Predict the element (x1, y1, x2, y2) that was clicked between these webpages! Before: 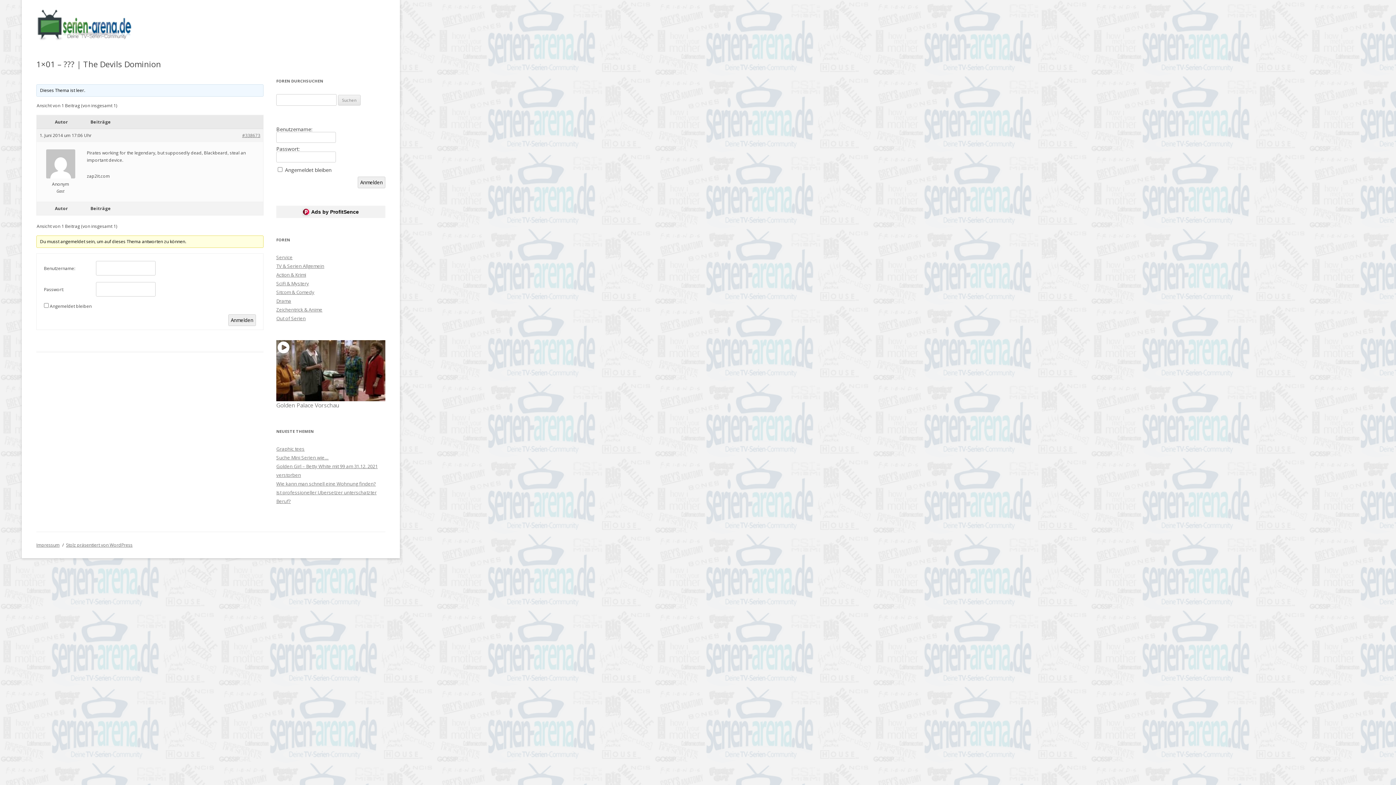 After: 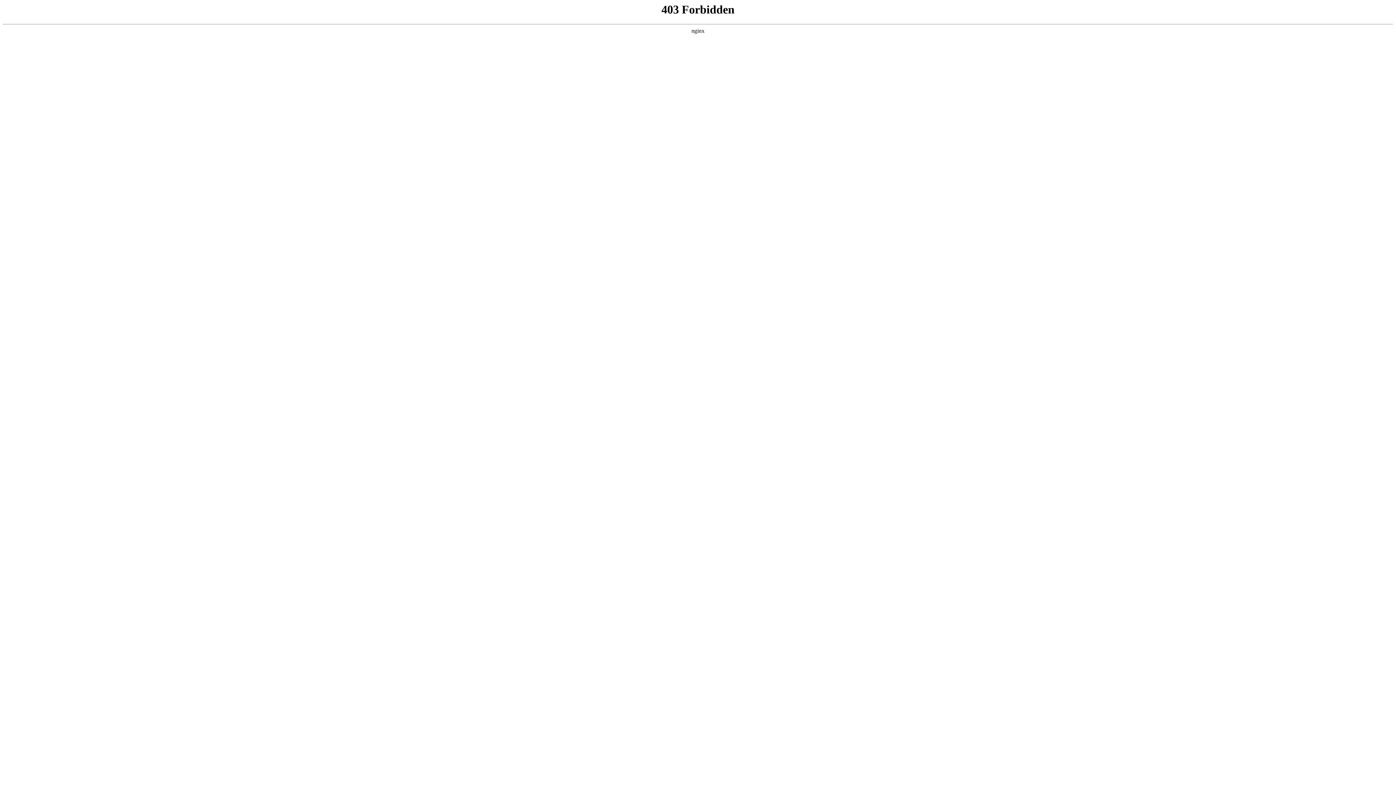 Action: bbox: (66, 542, 132, 548) label: Stolz präsentiert von WordPress